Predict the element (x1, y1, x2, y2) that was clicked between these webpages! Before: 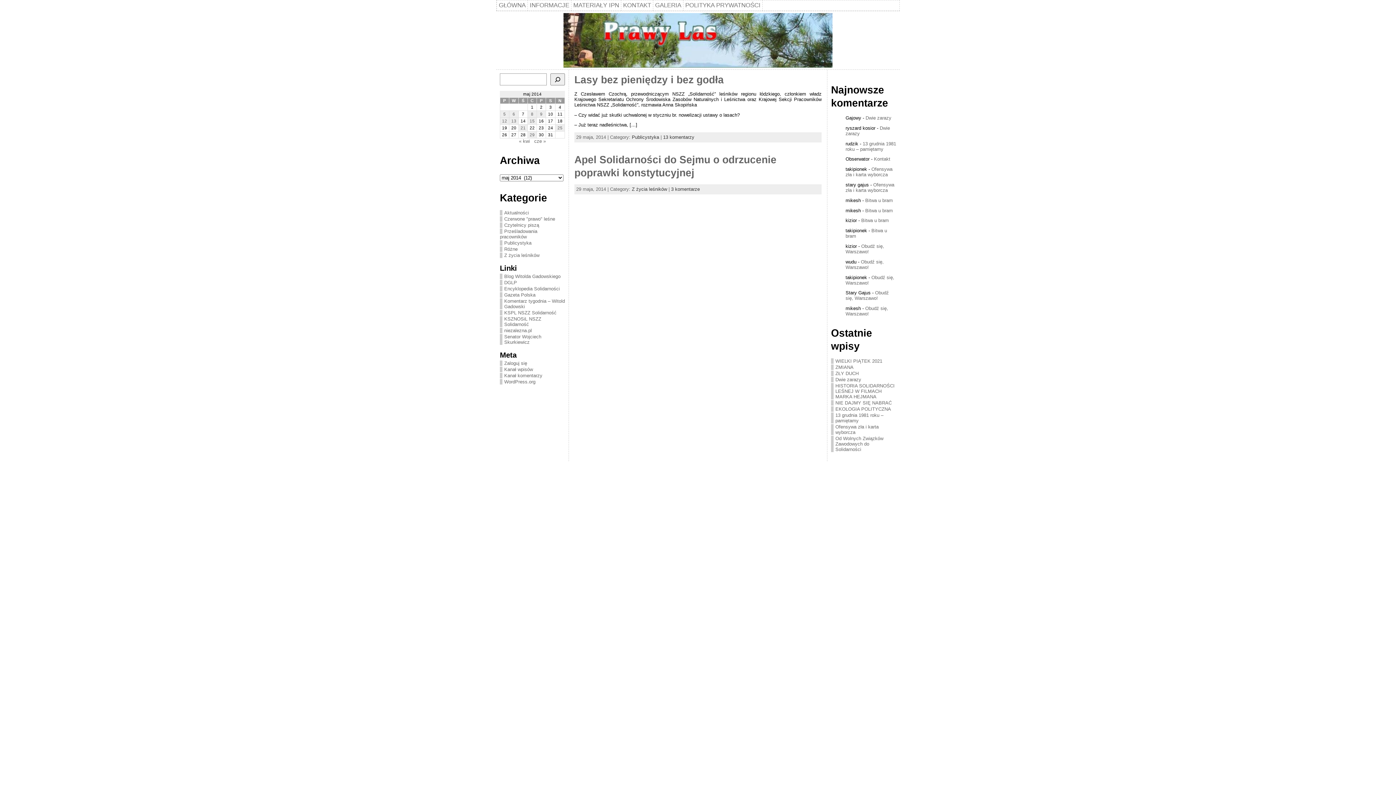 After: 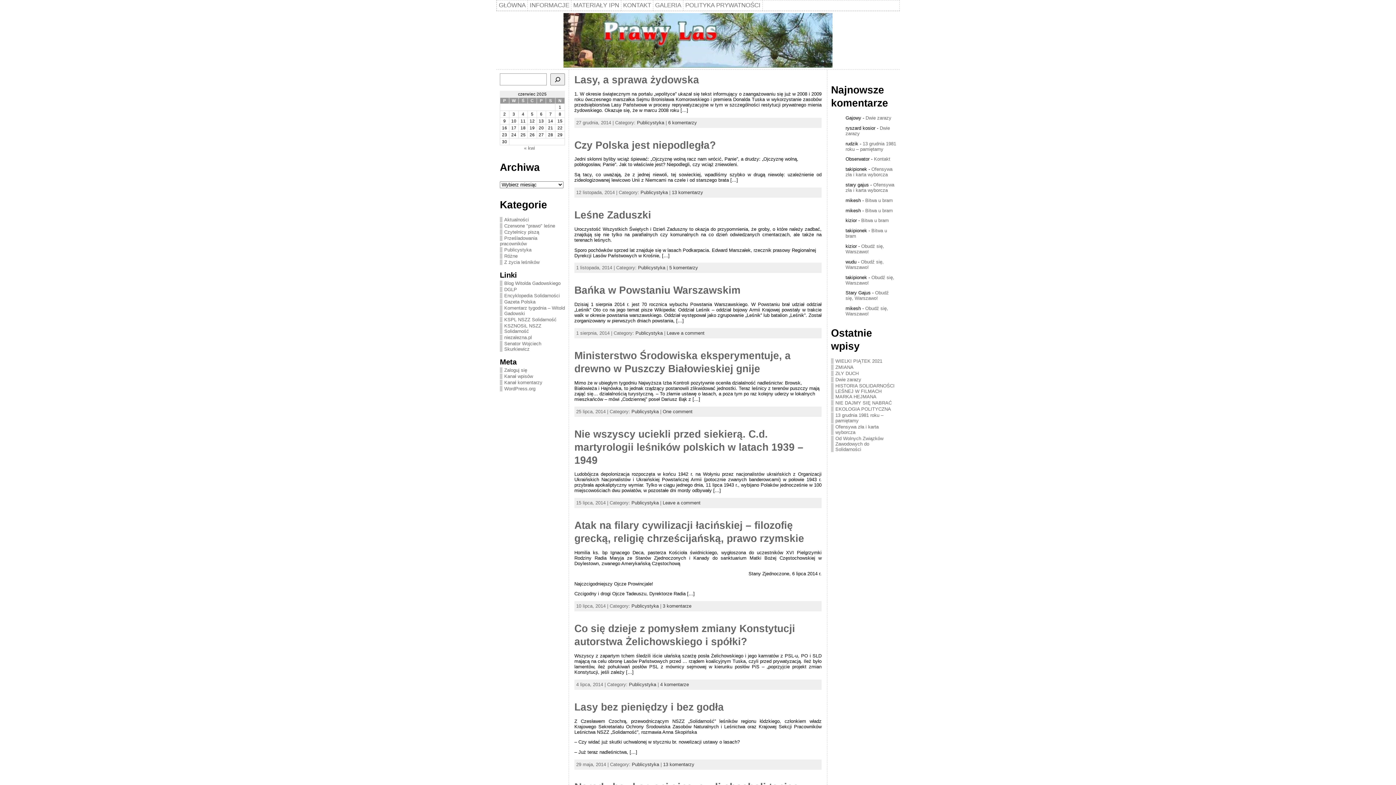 Action: bbox: (500, 240, 531, 245) label: Publicystyka